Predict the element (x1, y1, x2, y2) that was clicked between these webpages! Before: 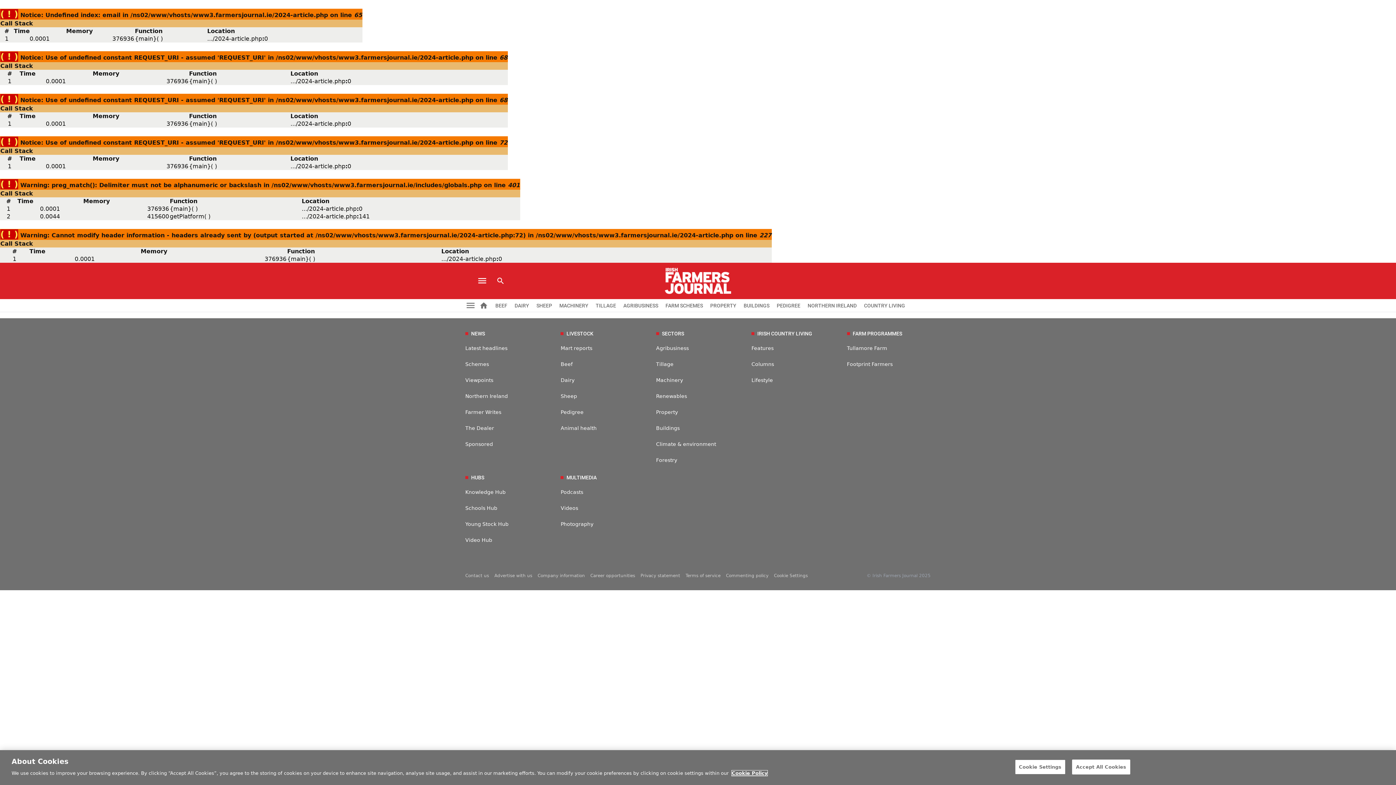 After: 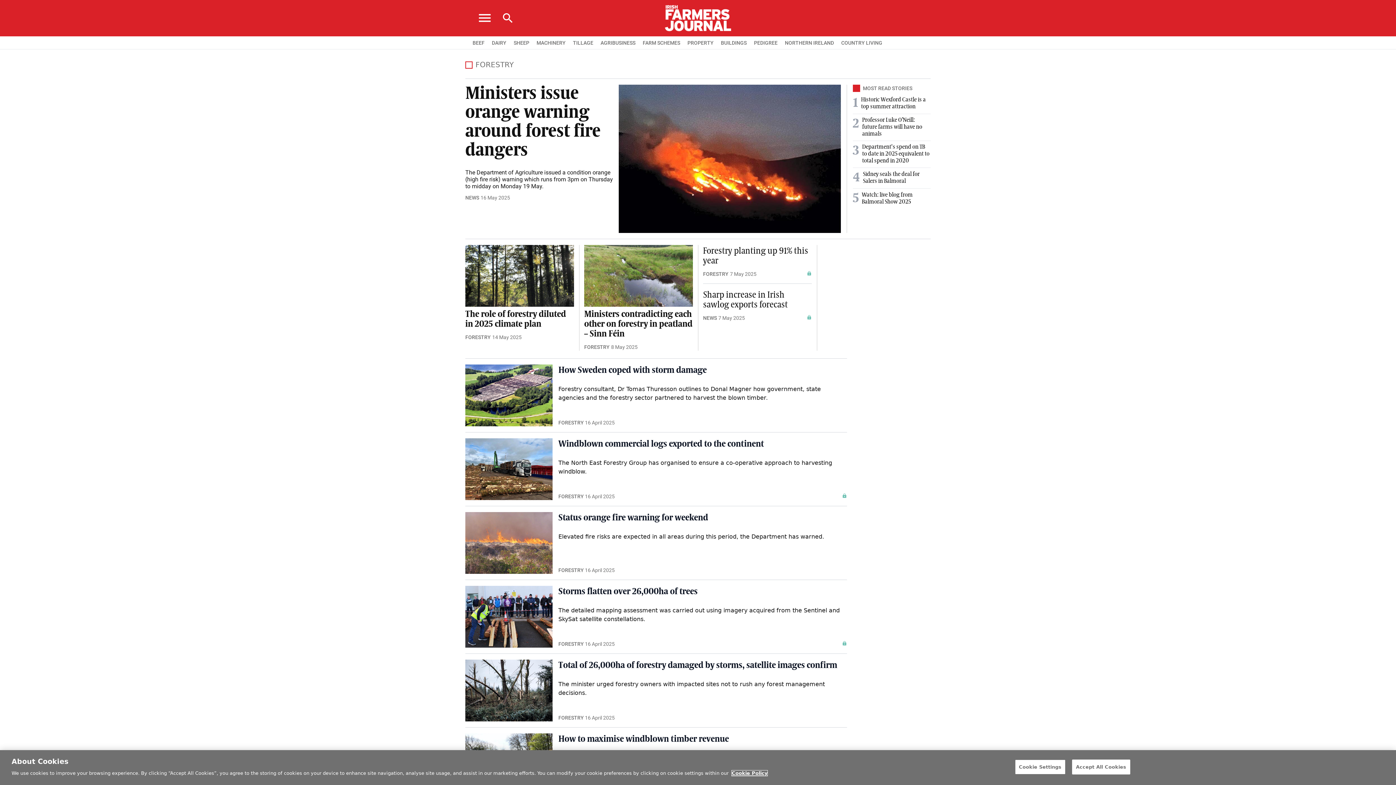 Action: label: Forestry bbox: (656, 452, 740, 468)